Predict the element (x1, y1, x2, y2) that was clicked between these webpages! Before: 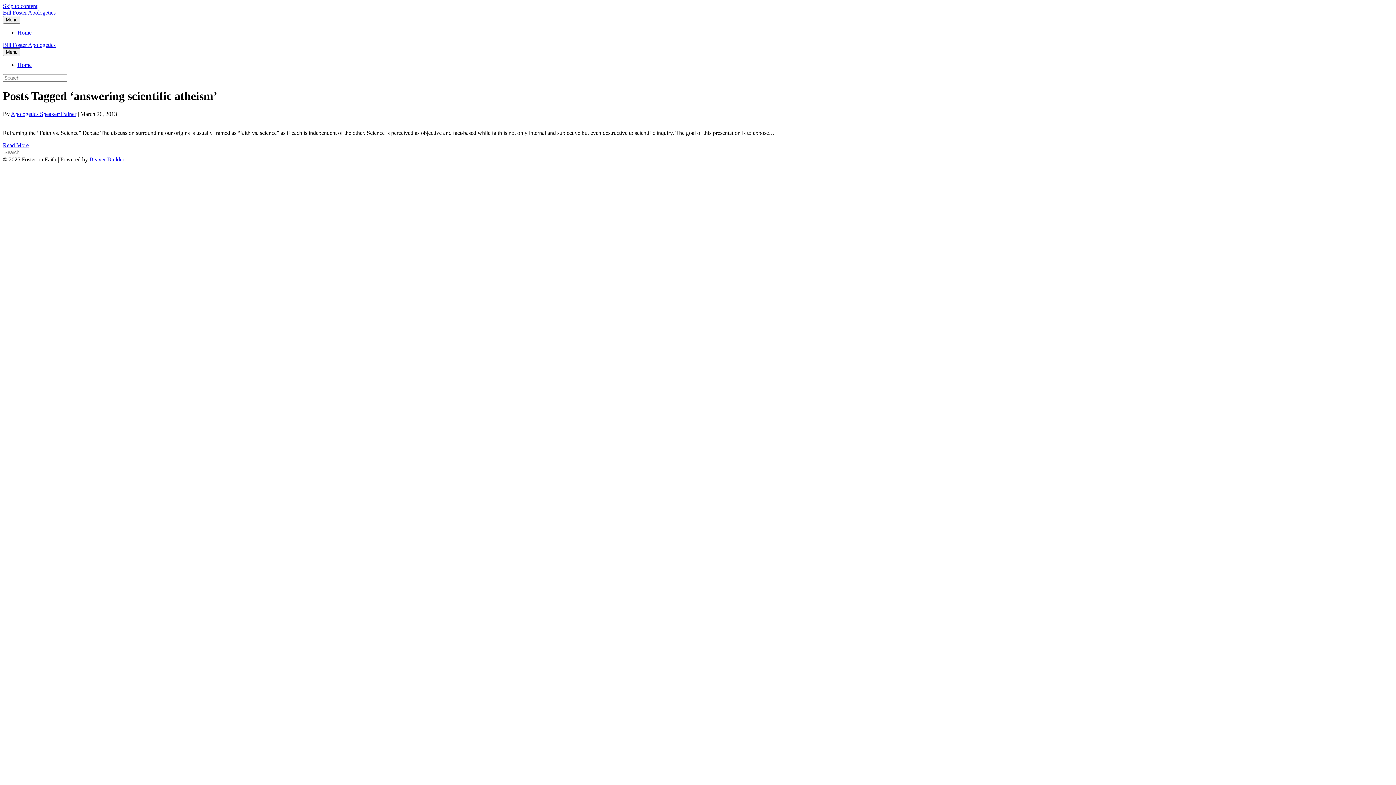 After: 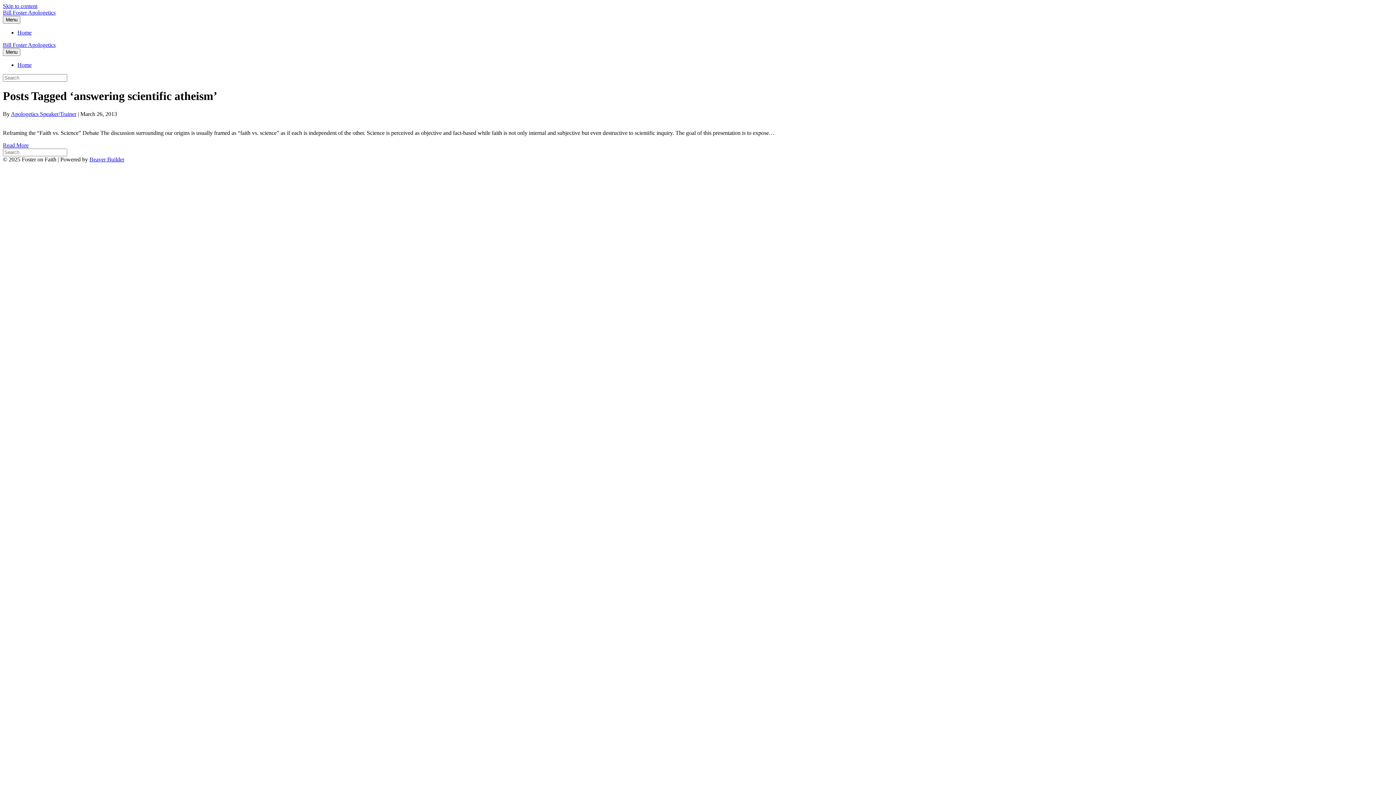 Action: bbox: (2, 2, 37, 9) label: Skip to content